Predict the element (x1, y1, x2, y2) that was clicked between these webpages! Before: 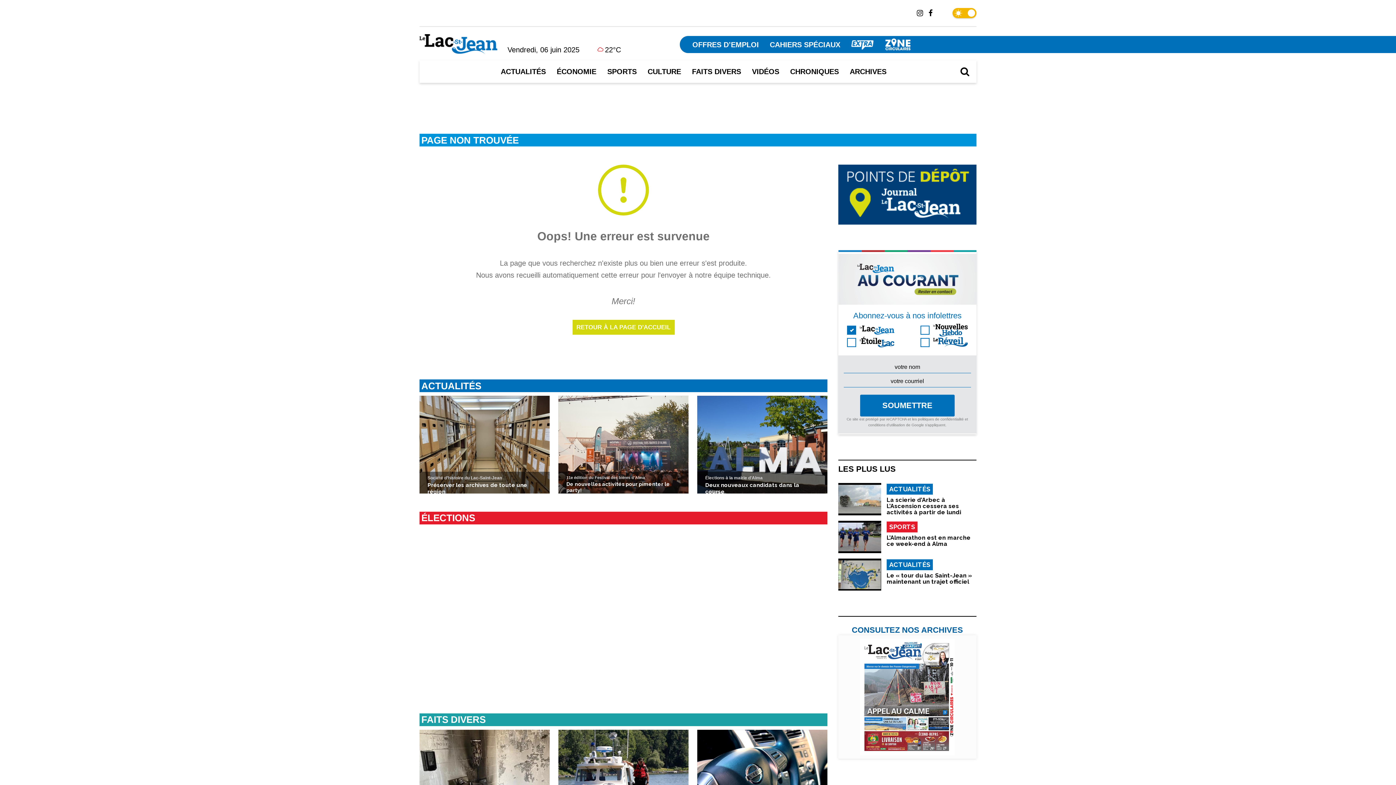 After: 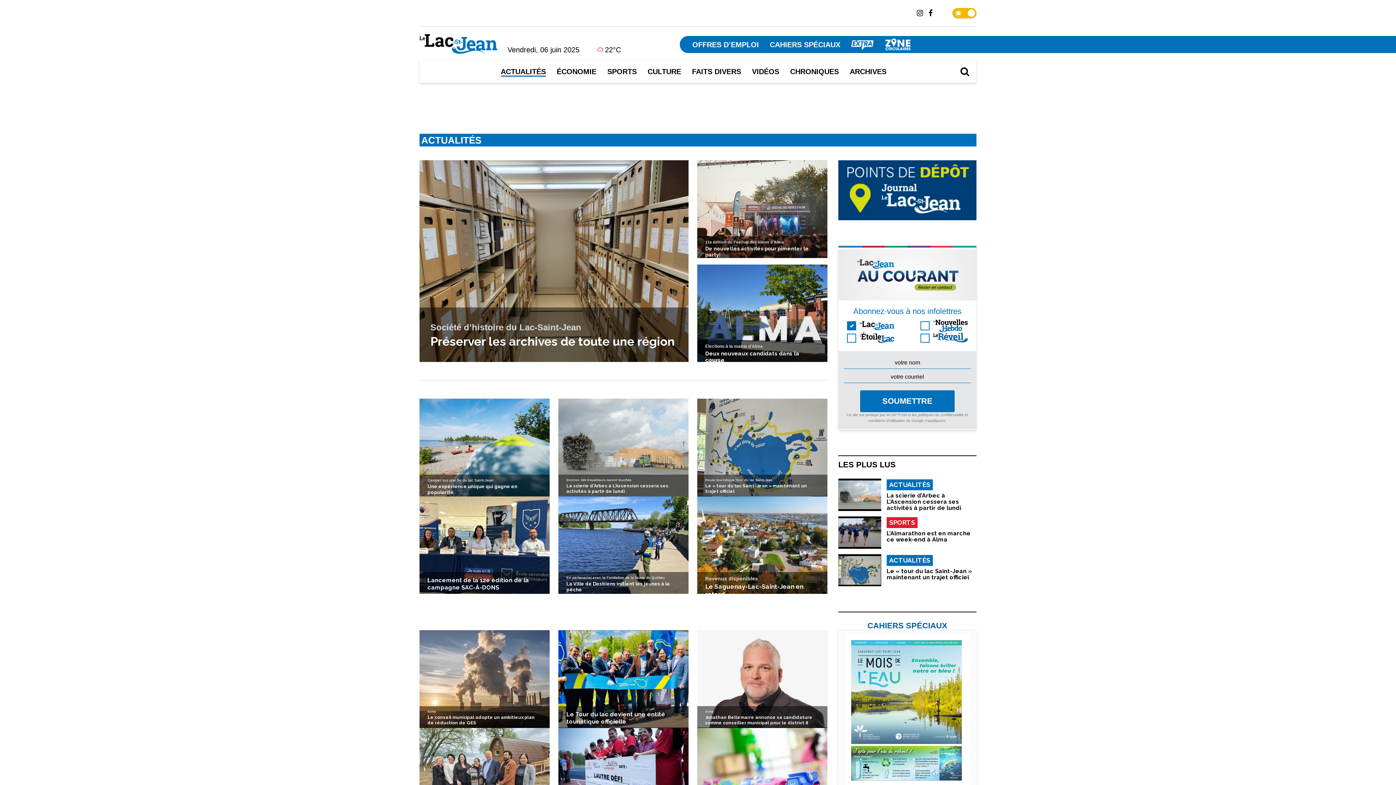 Action: label: ACTUALITÉS bbox: (886, 484, 933, 495)